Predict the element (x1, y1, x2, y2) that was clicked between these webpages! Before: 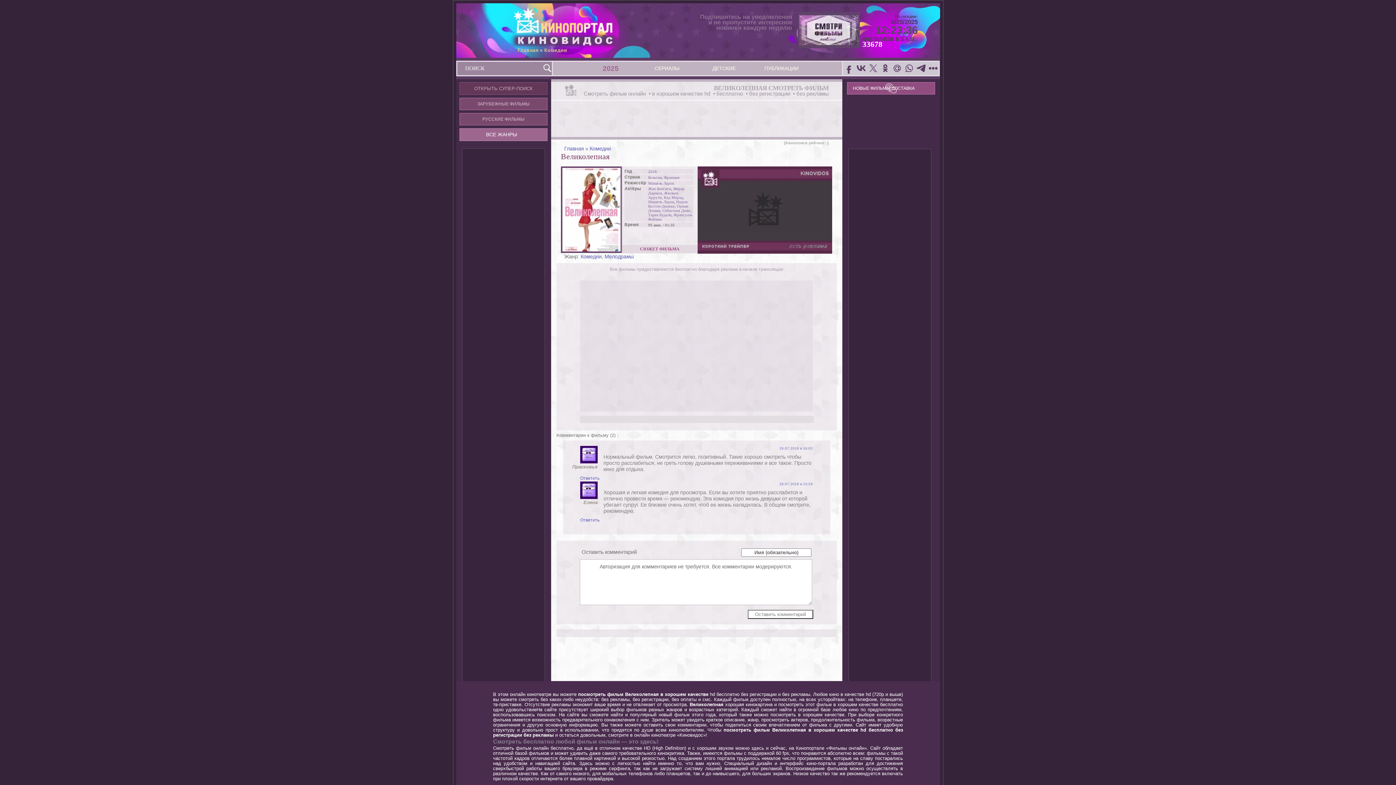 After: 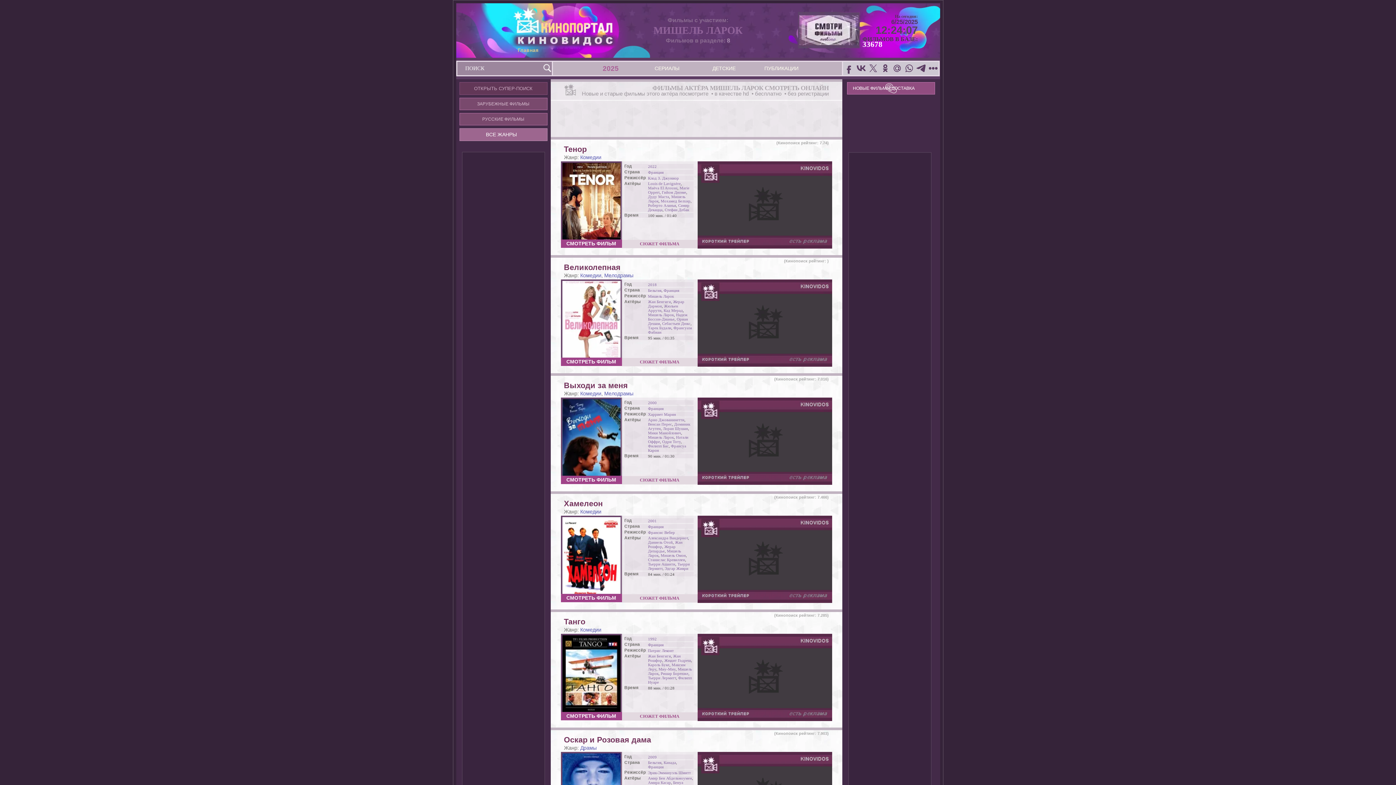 Action: bbox: (648, 199, 674, 204) label: Мишель Ларок